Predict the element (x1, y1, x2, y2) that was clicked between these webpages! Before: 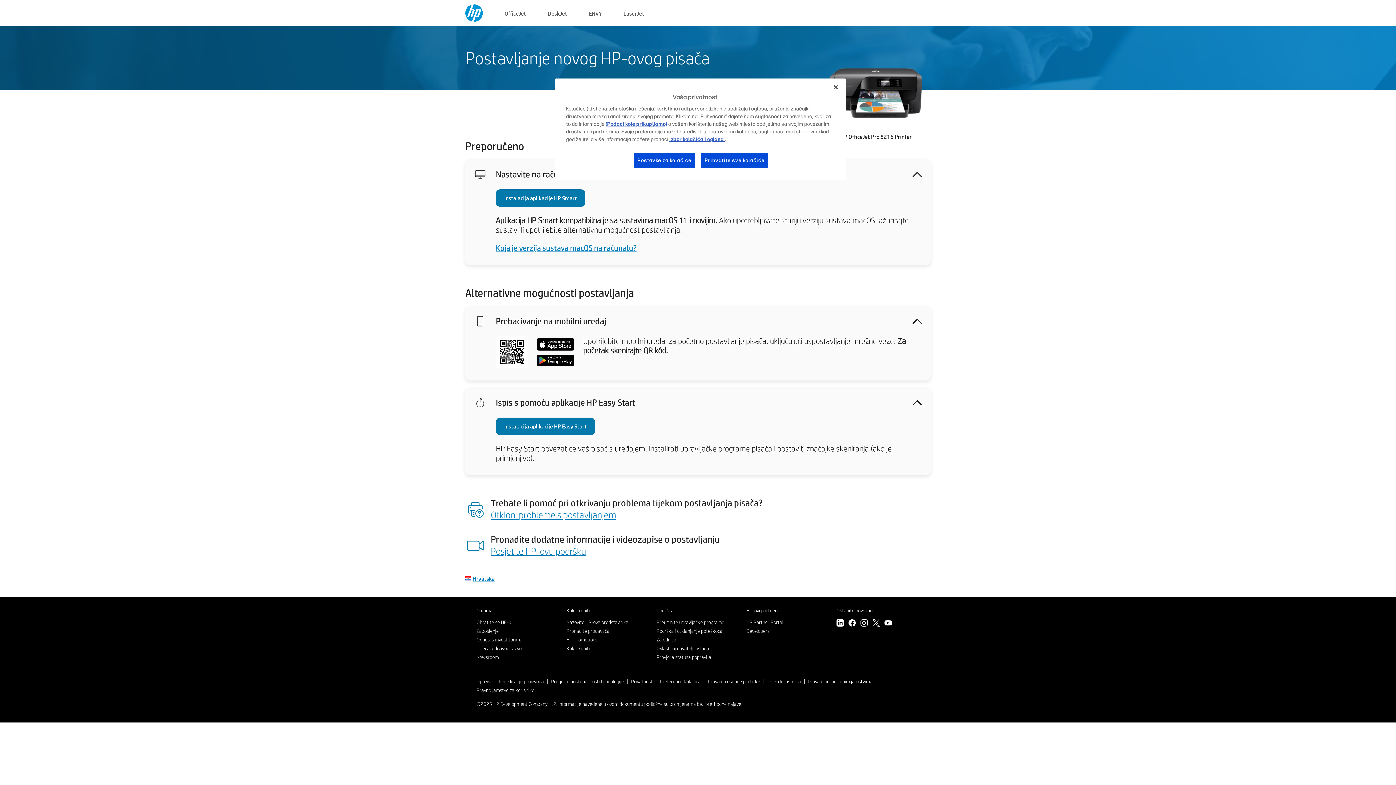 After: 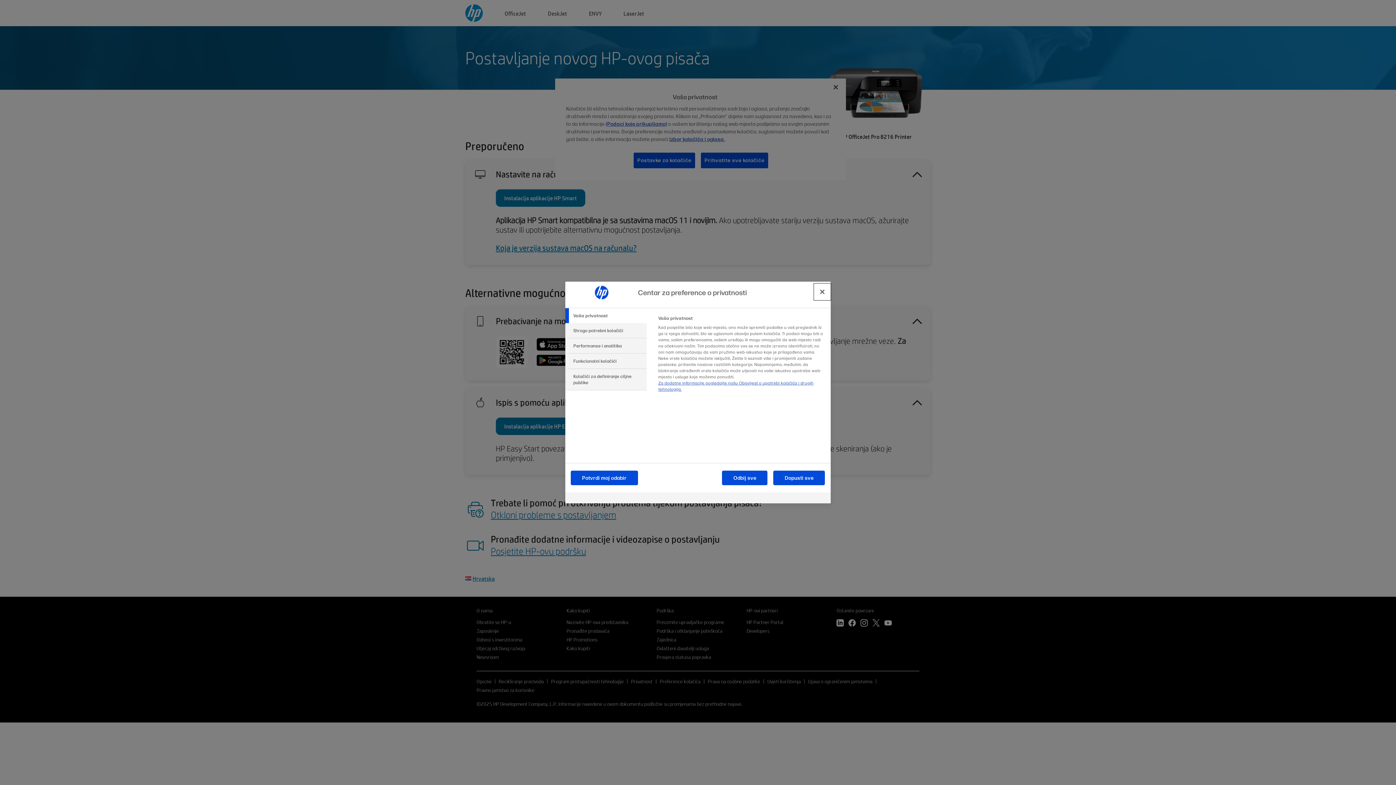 Action: bbox: (633, 152, 695, 168) label: Postavke za kolačiće